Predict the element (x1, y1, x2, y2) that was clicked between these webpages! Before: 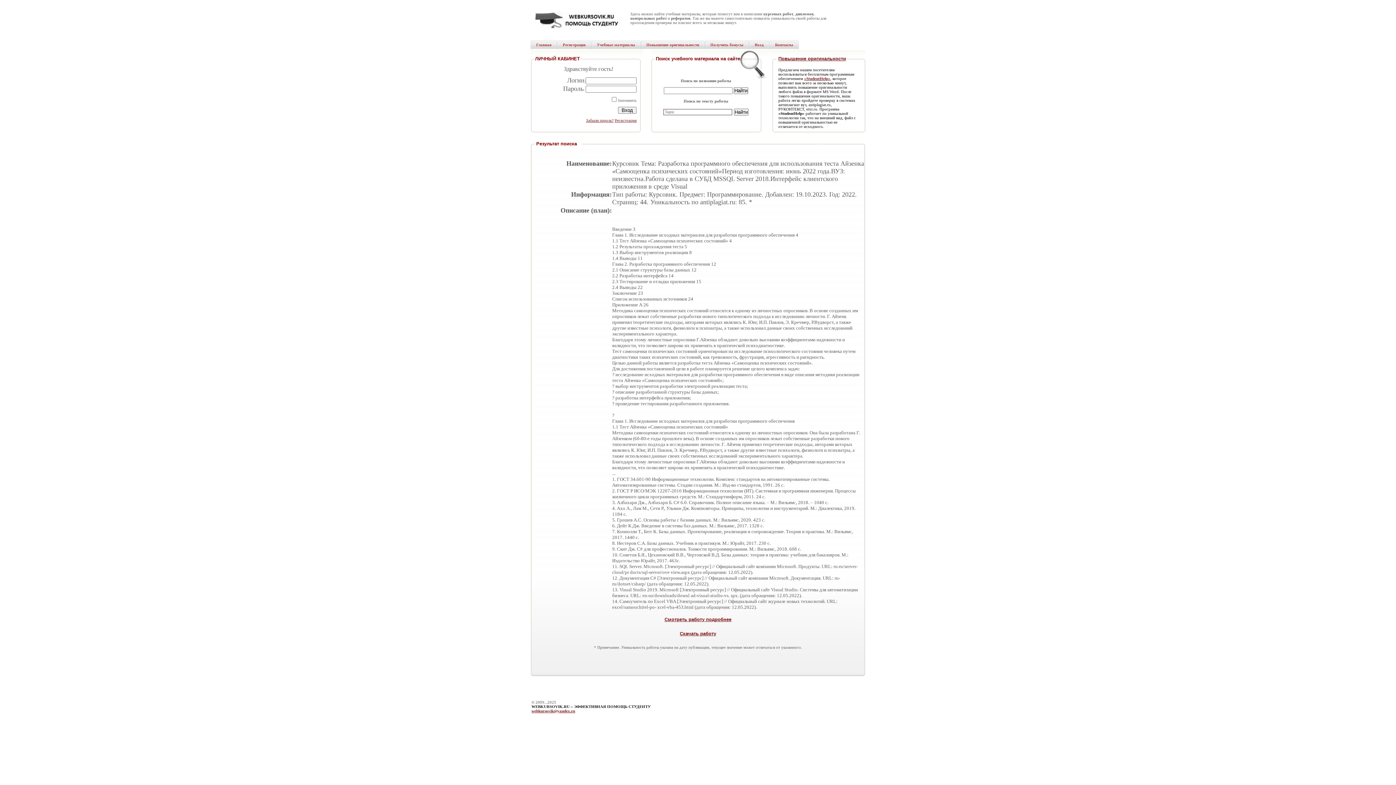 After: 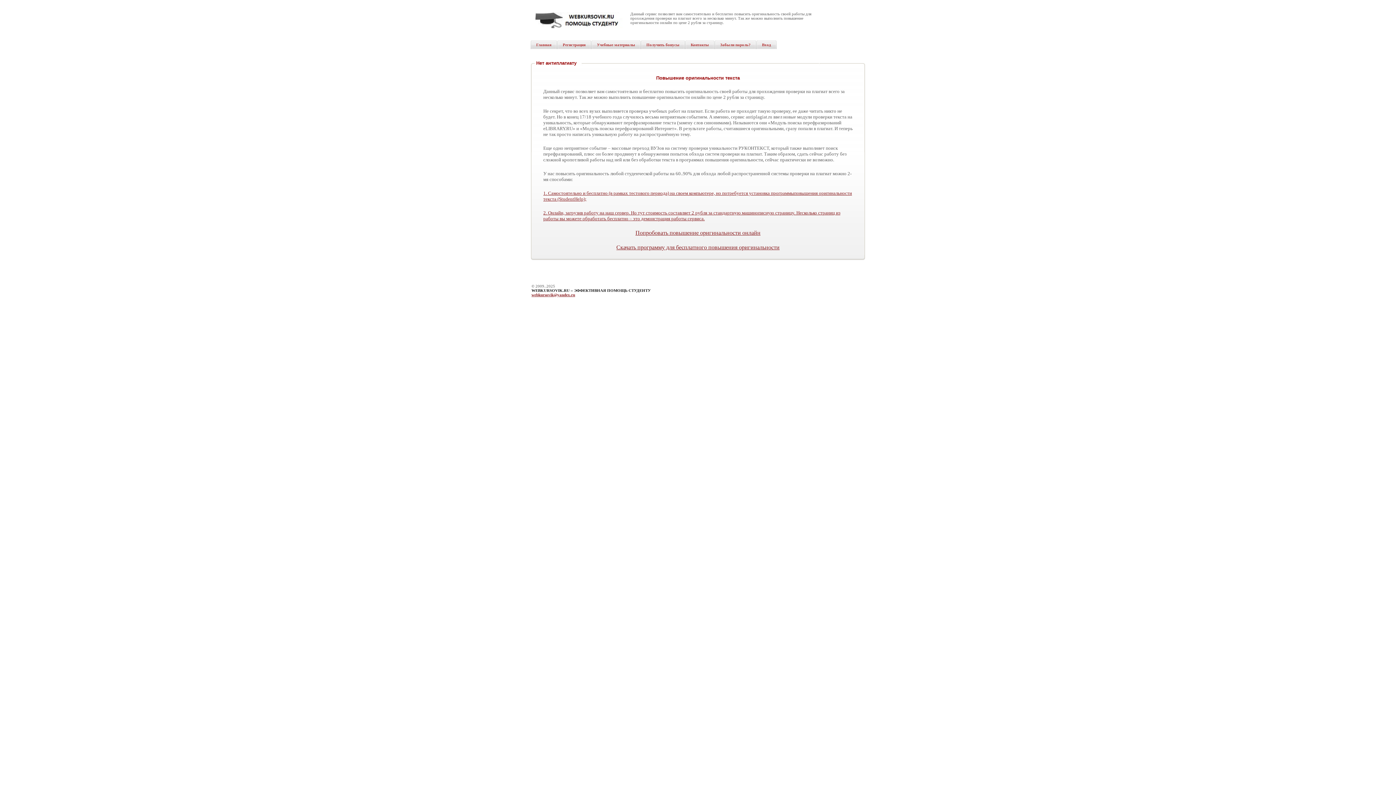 Action: bbox: (804, 76, 830, 80) label: «StudentHelp»